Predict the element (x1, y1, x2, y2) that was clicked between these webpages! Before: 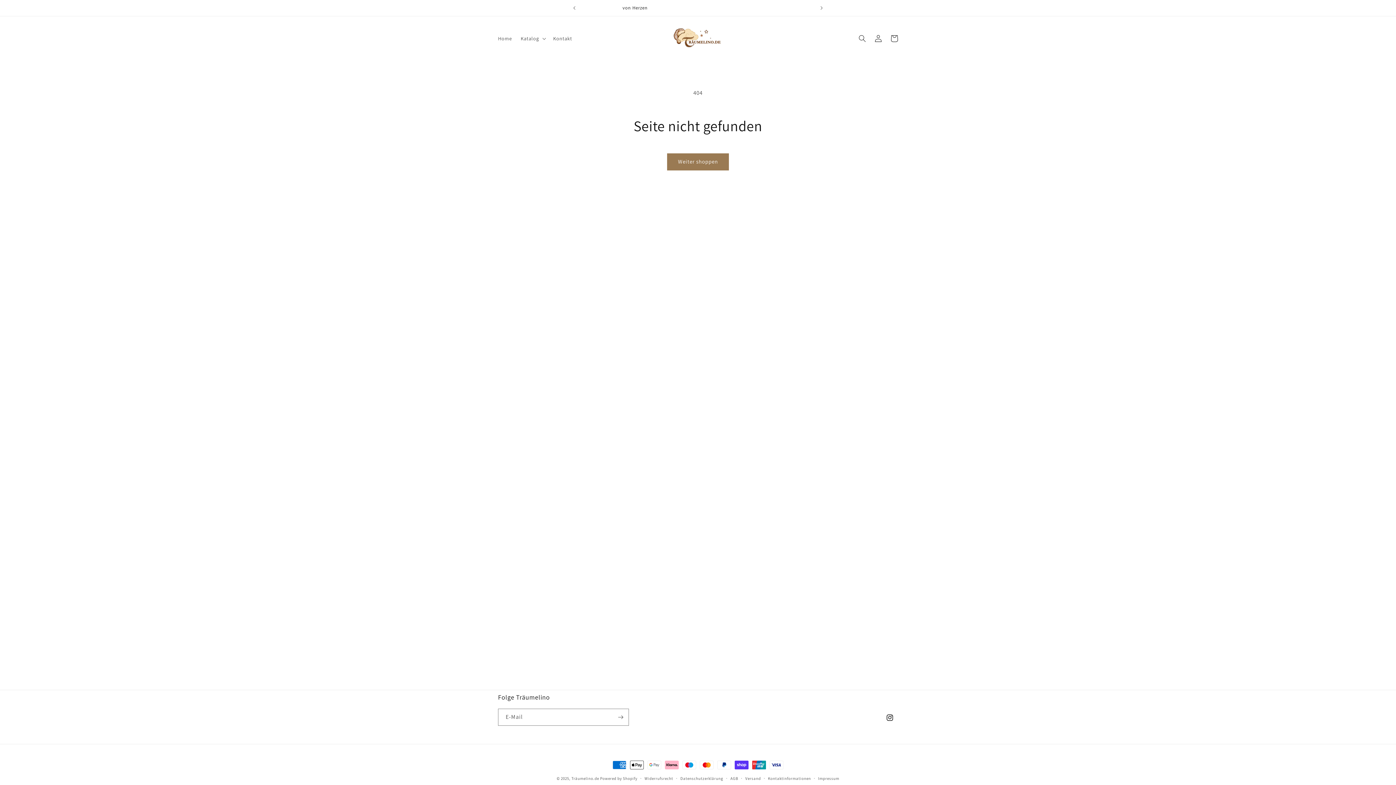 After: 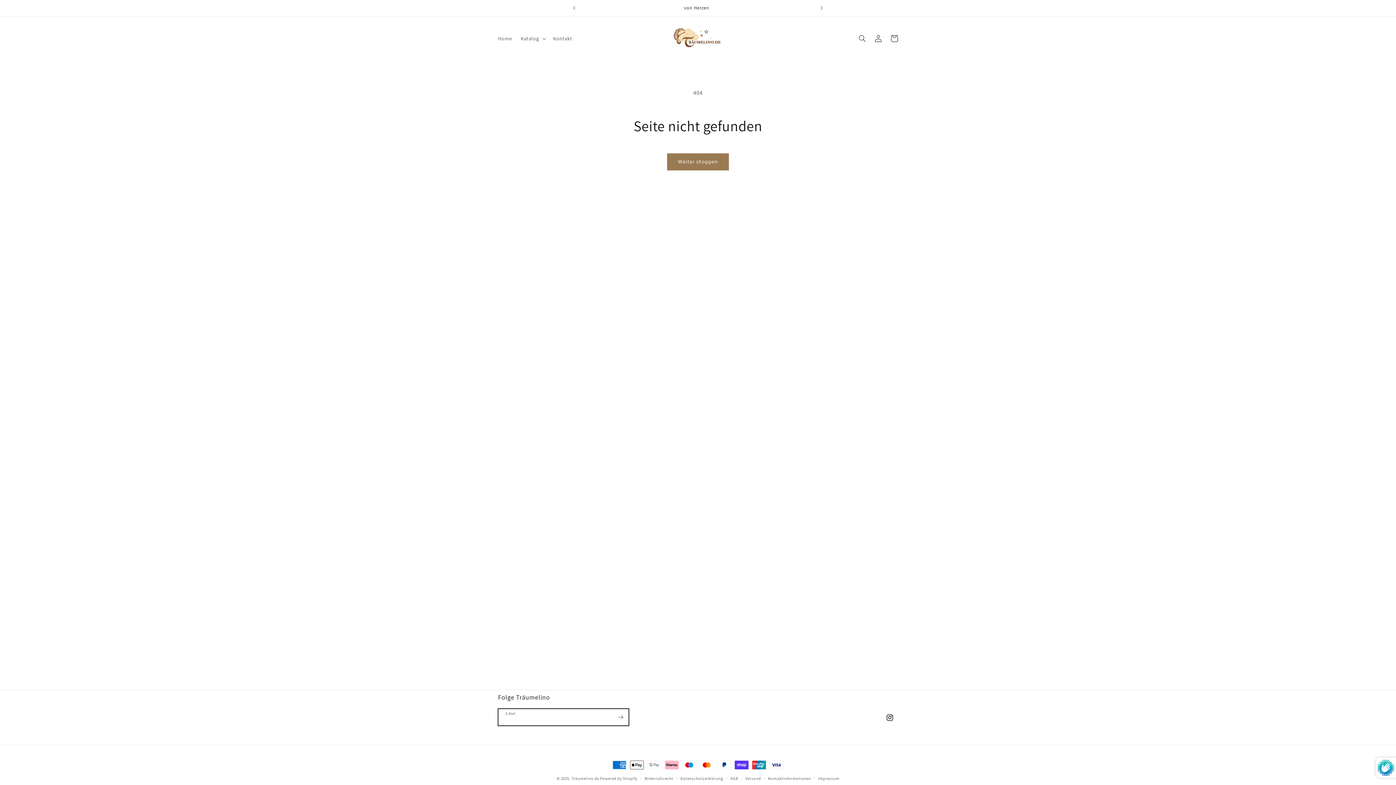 Action: bbox: (612, 709, 628, 726) label: Abonnieren